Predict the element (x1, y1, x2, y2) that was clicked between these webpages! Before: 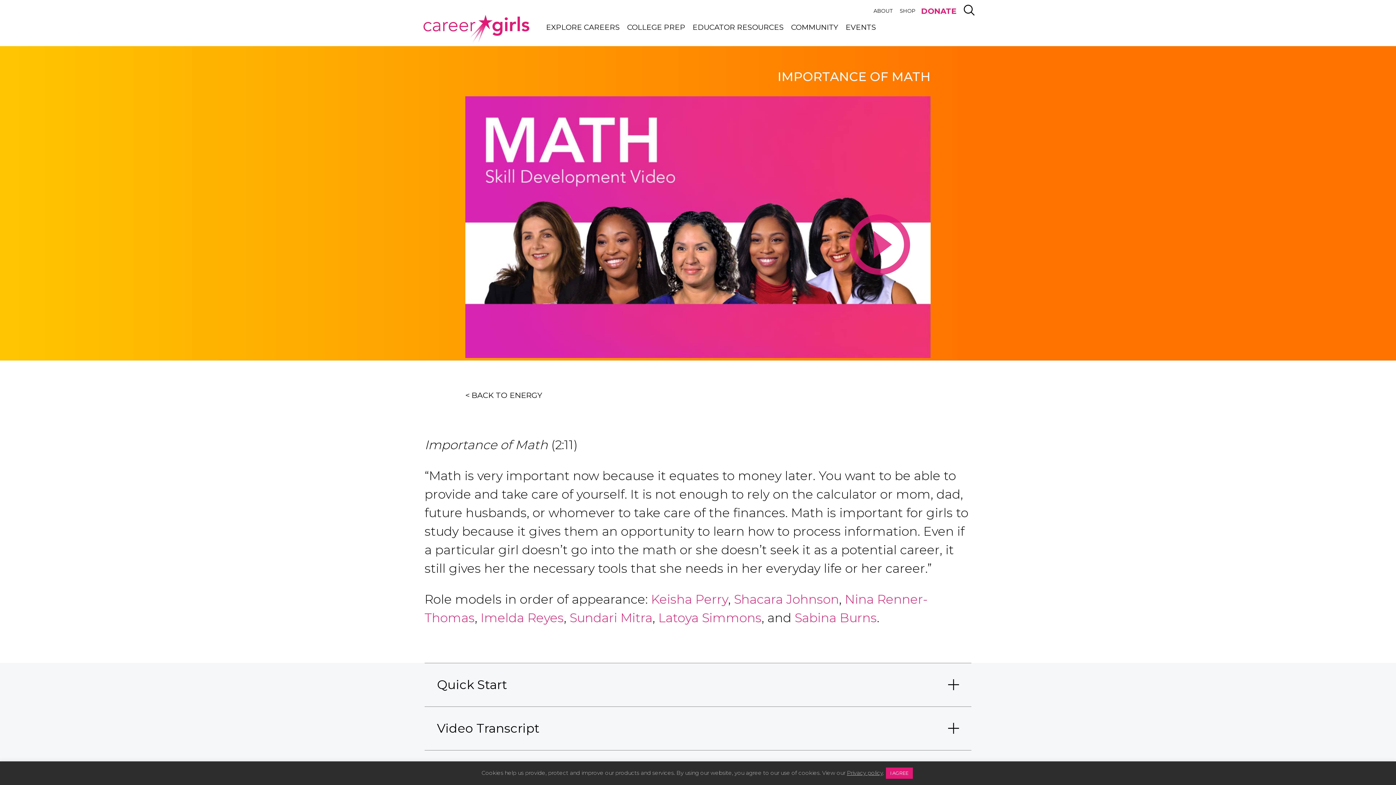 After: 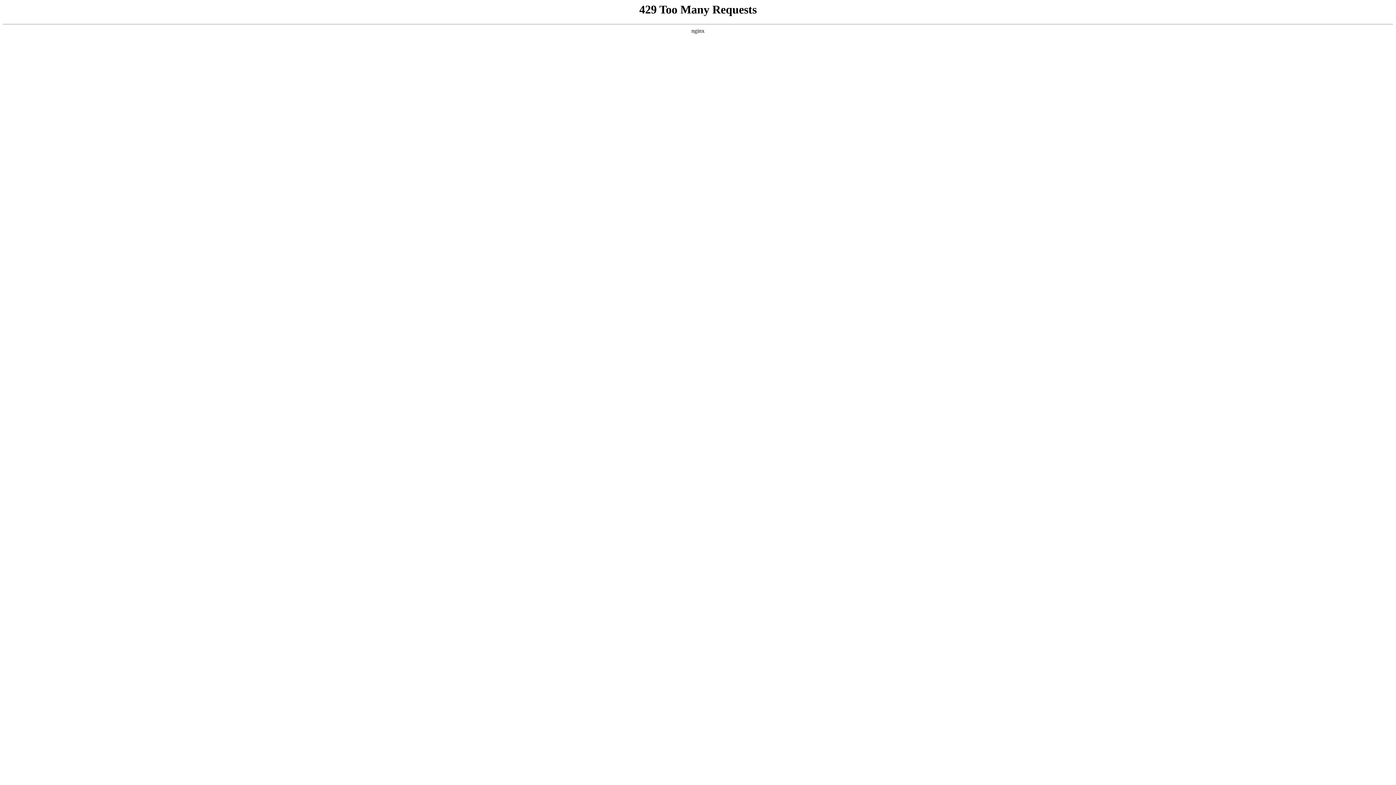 Action: label: Latoya Simmons bbox: (658, 610, 761, 625)